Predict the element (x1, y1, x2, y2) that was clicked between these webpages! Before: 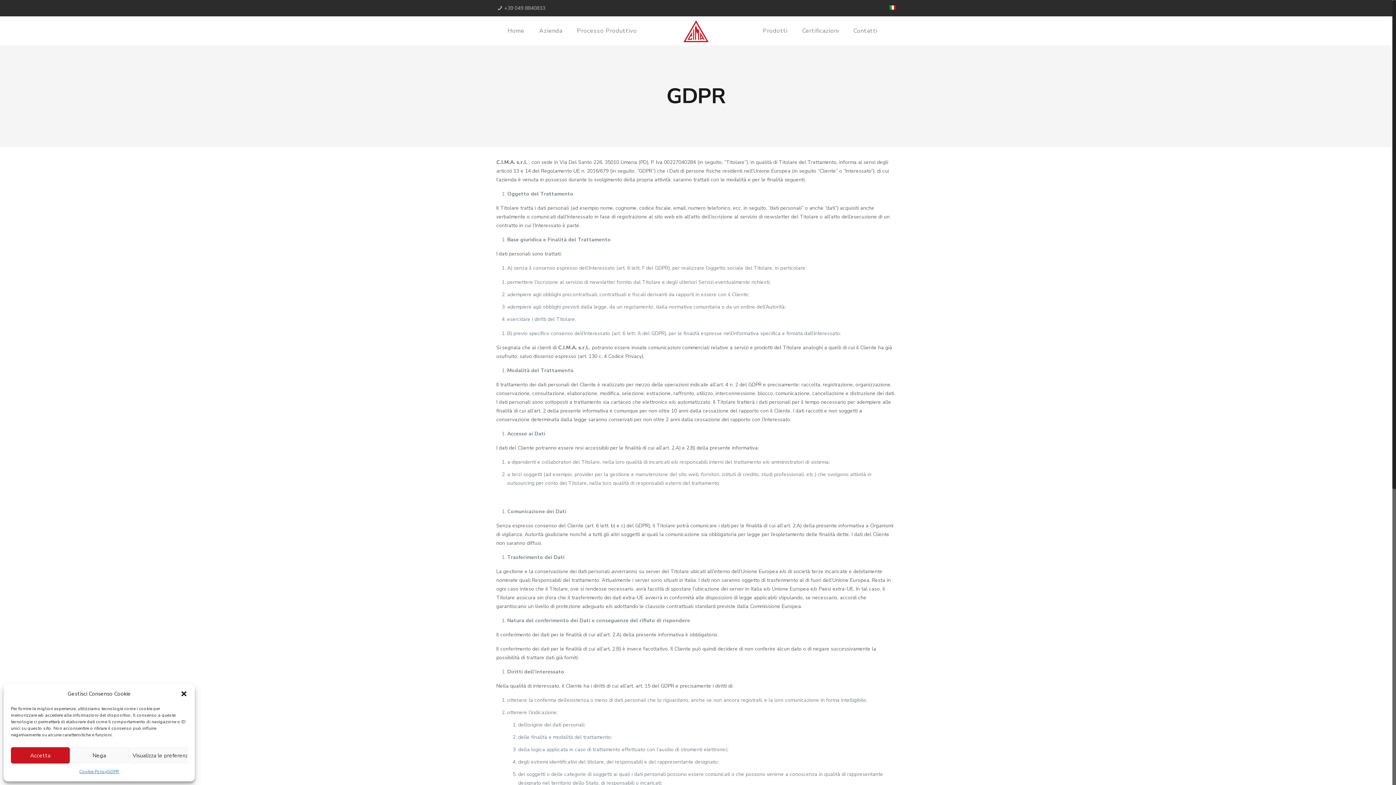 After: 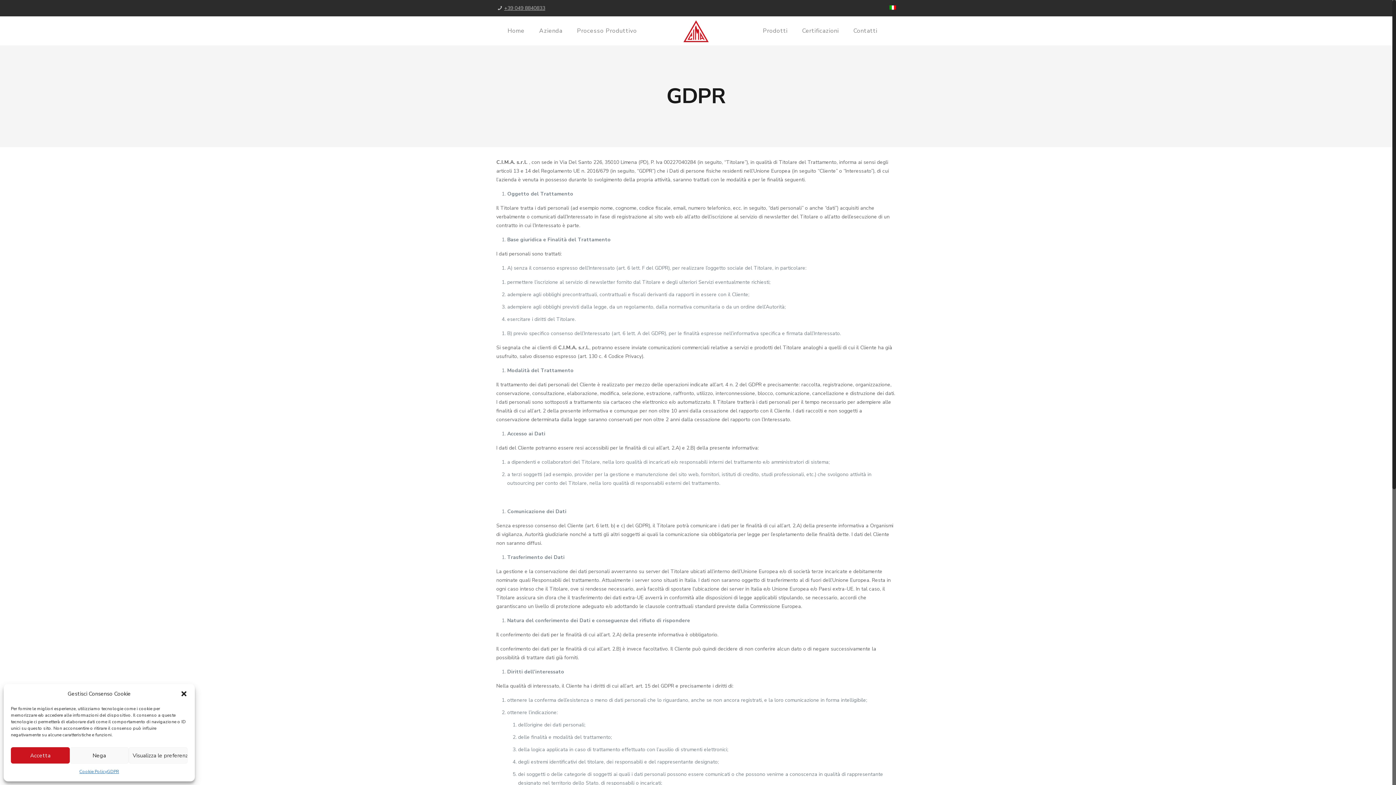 Action: label: +39 049 8840833 bbox: (504, 4, 545, 11)